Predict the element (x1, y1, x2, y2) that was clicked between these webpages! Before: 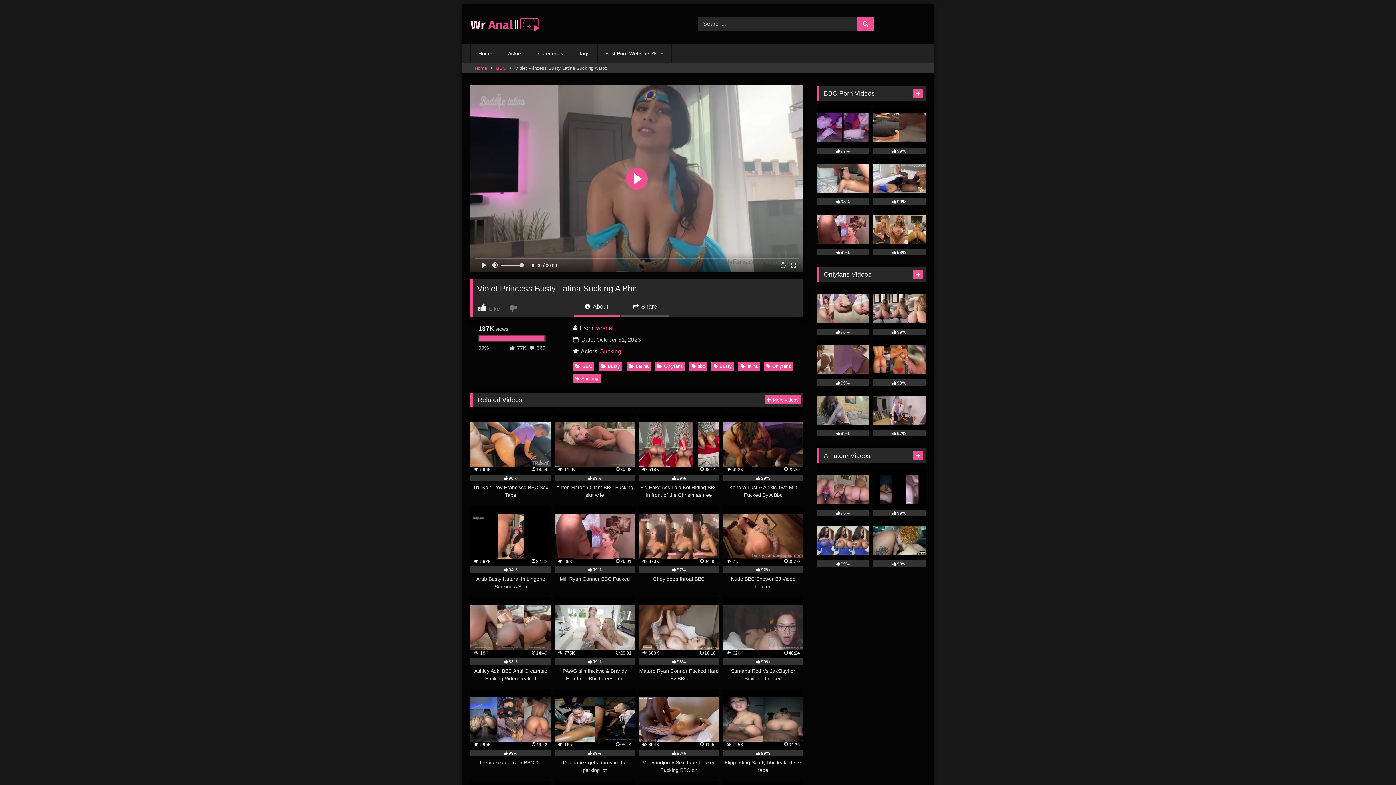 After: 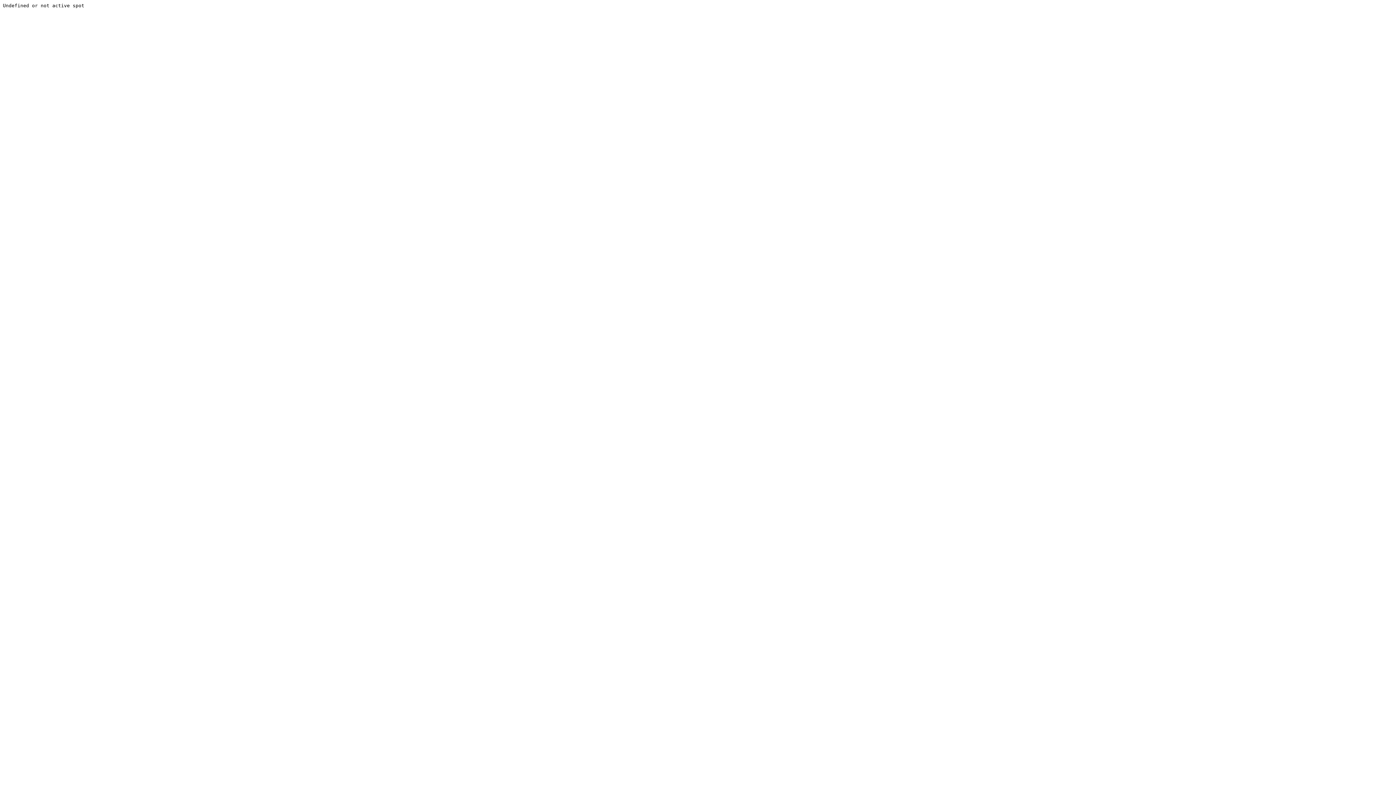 Action: label: Onlyfans bbox: (764, 361, 793, 371)